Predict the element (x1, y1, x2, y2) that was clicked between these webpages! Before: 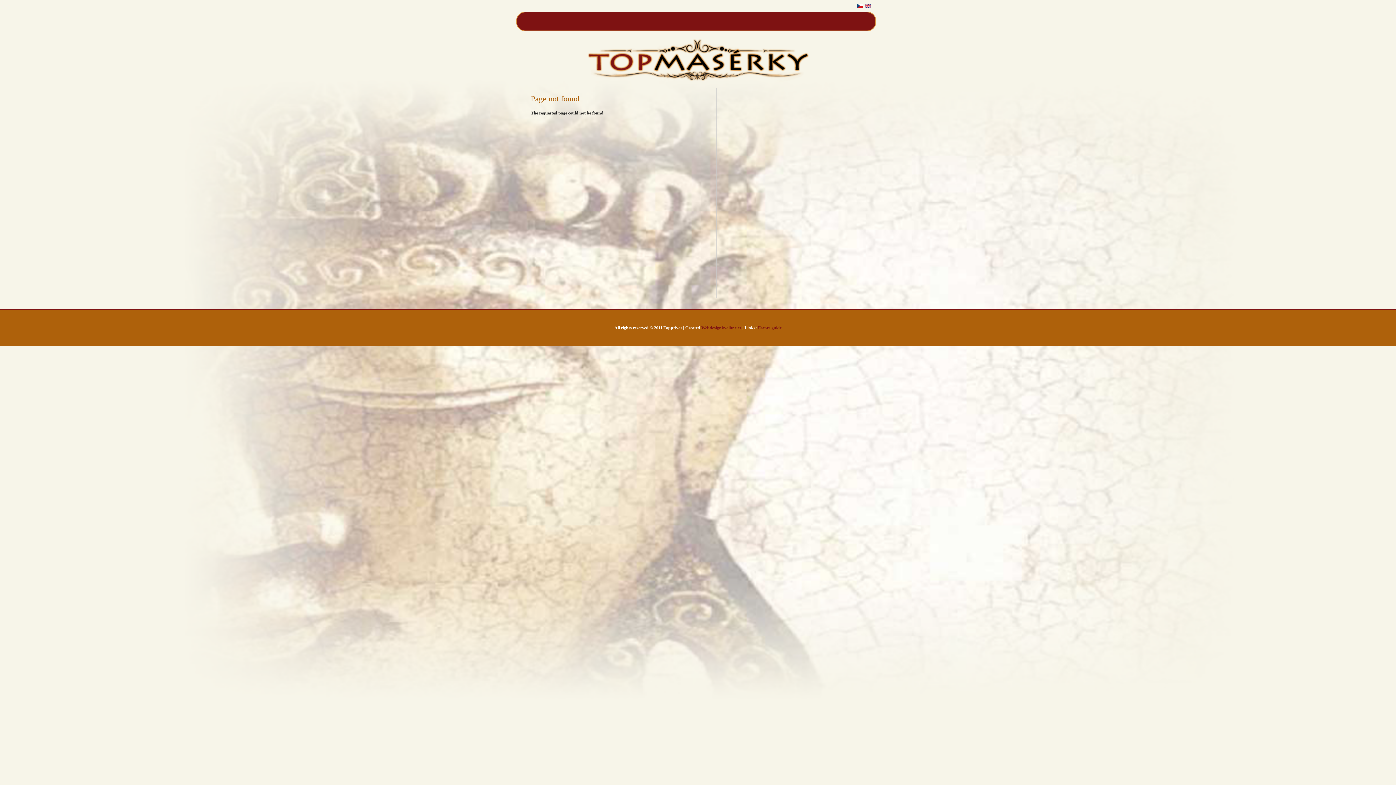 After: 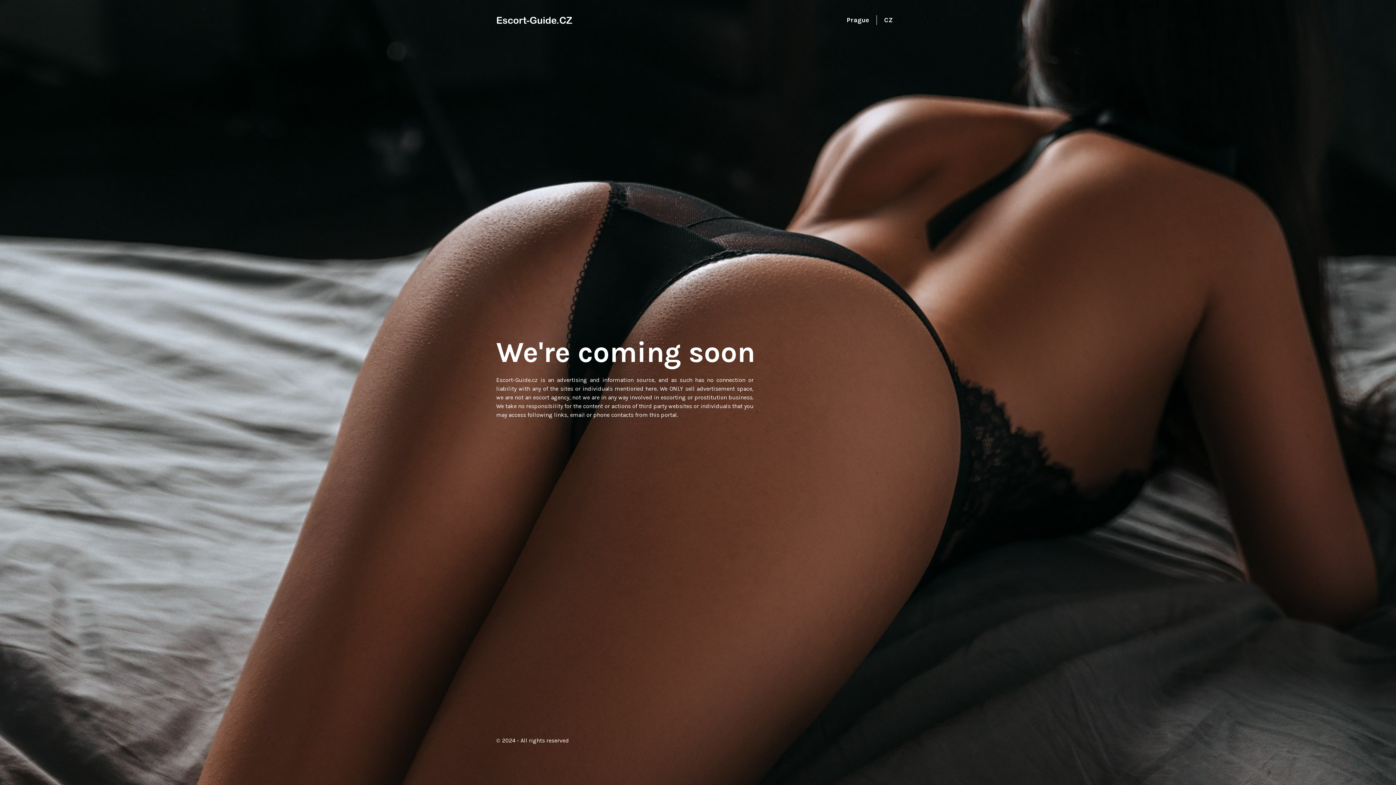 Action: bbox: (758, 325, 781, 330) label: Escort-guide